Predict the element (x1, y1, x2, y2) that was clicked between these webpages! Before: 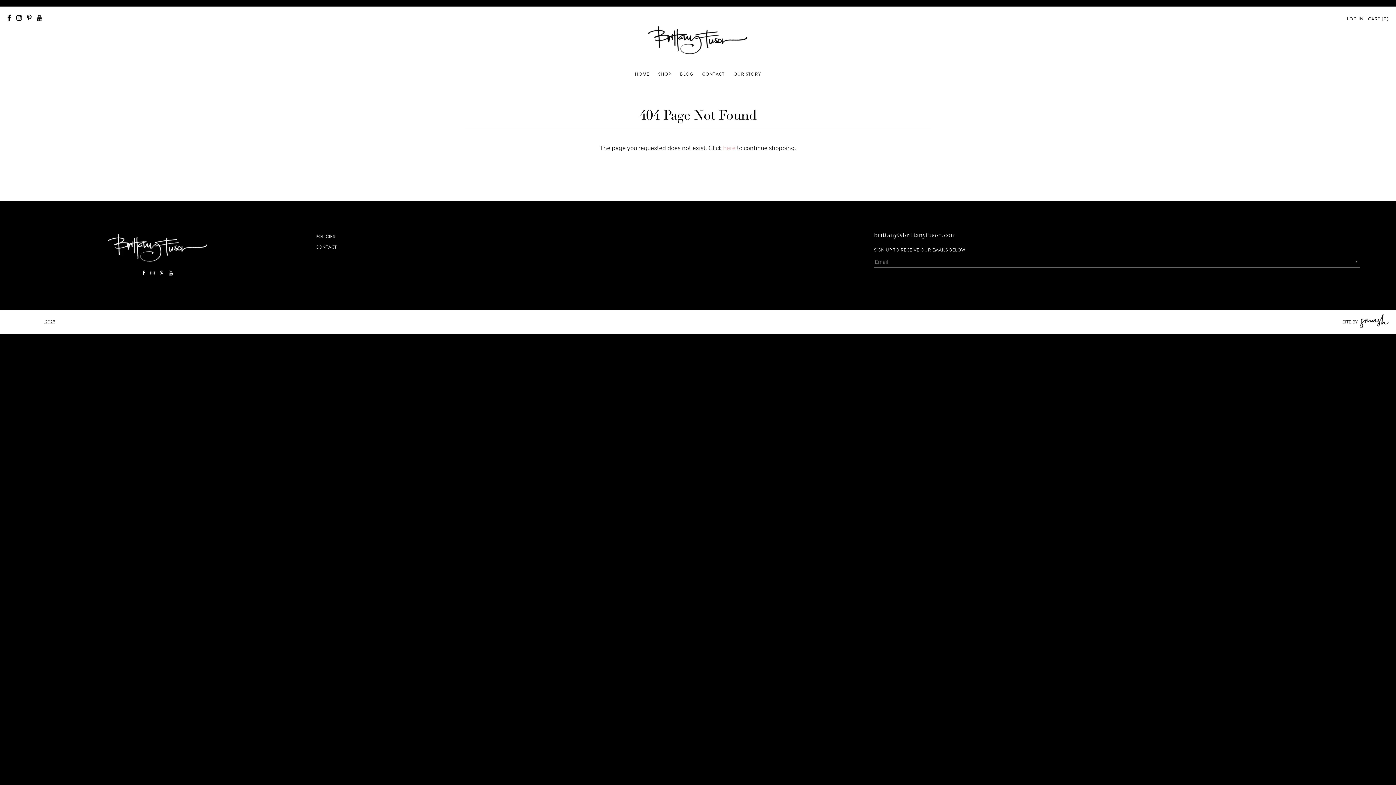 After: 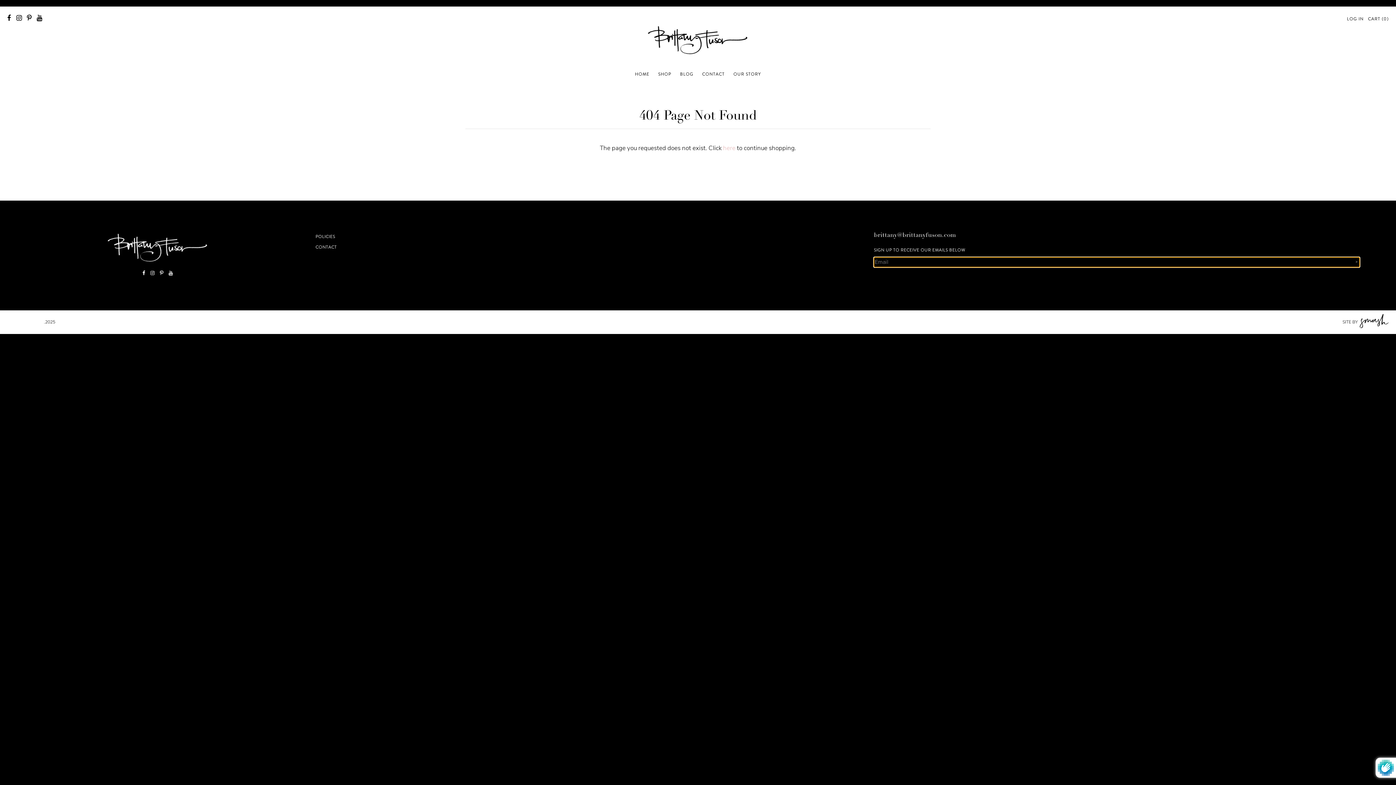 Action: bbox: (1353, 259, 1360, 265) label: >